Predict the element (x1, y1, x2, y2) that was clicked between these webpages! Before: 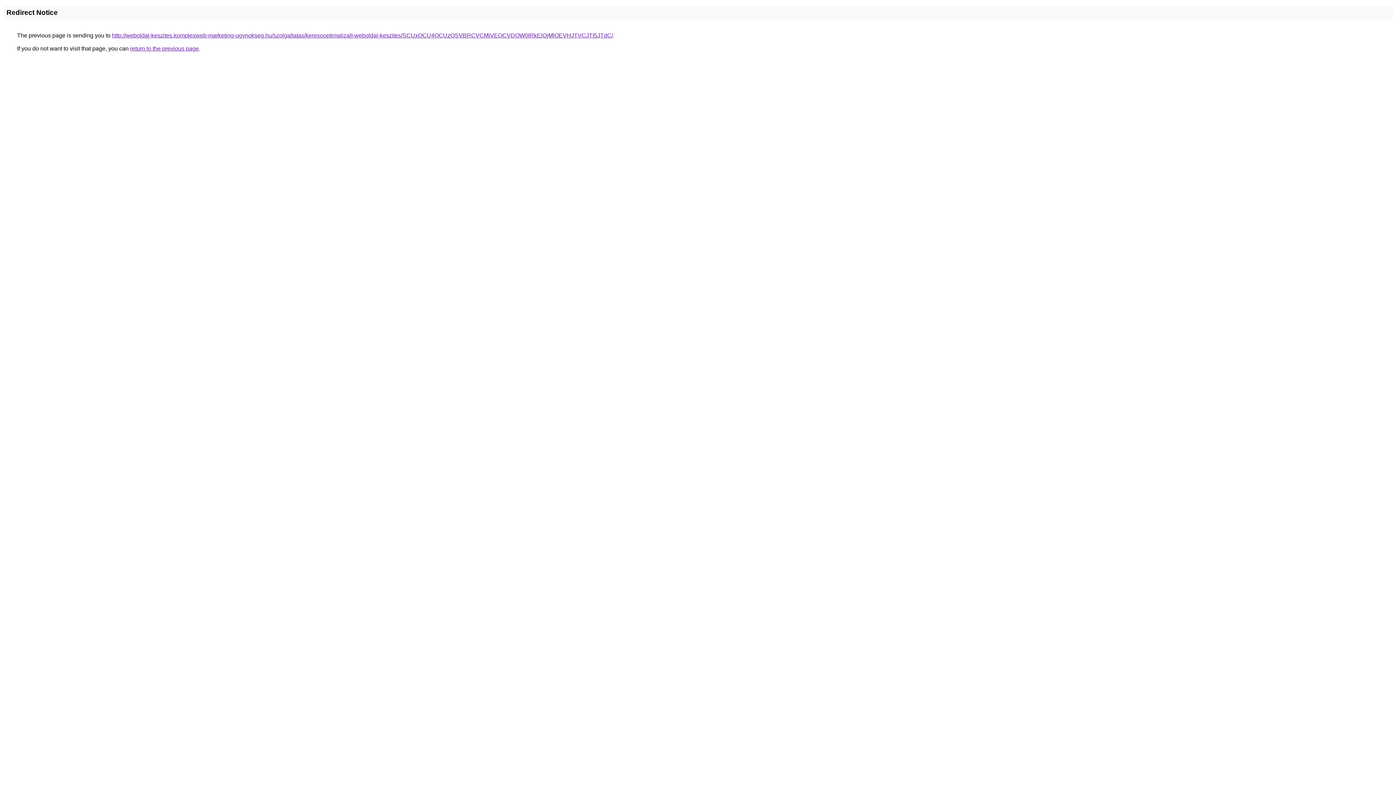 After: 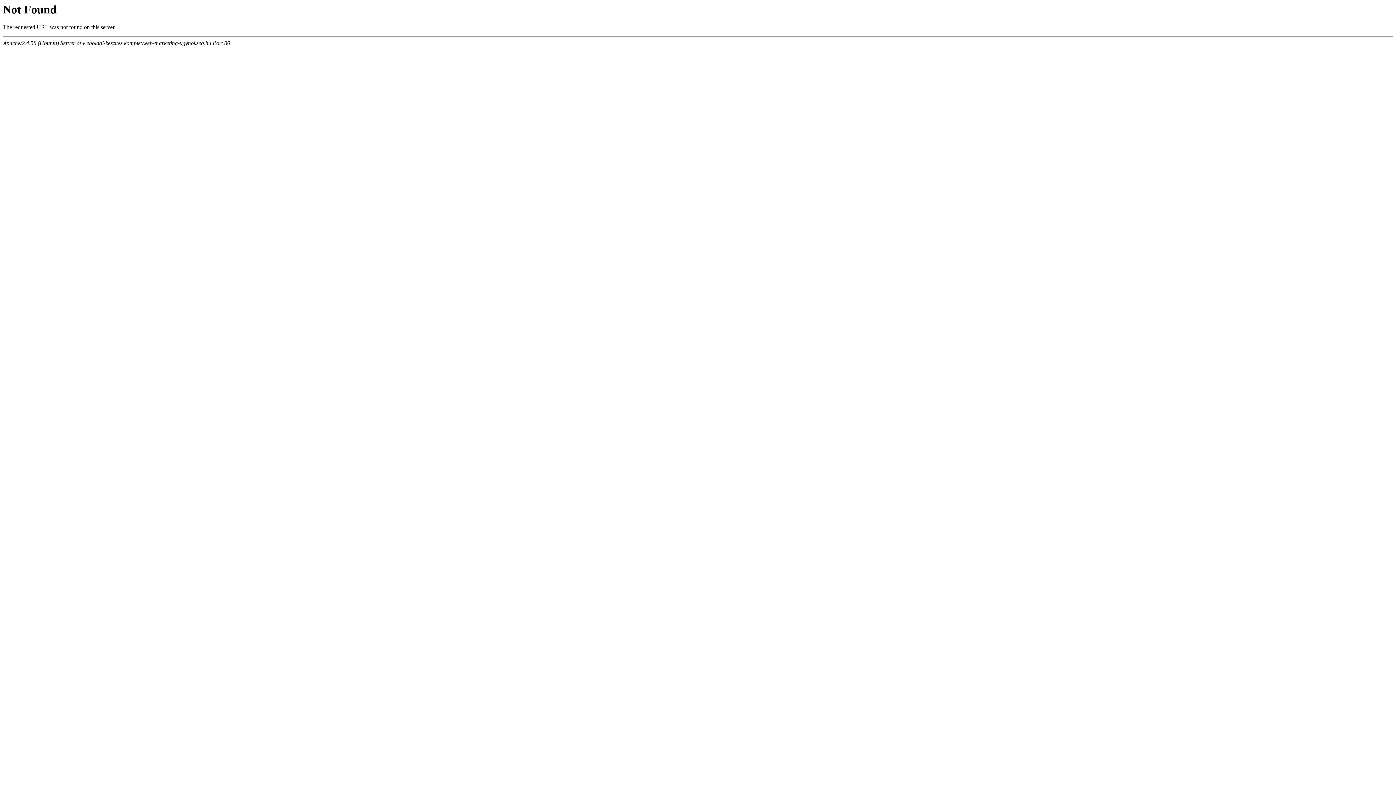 Action: label: http://weboldal-keszites.komplexweb-marketing-ugynokseg.hu/szolgaltatas/keresooptimalizalt-weboldal-keszites/SCUxOCU4OCUzQSVBRCVCMiVEOCVDOW0lRkElQjMlOEVHJTVCJTI5JTdC/ bbox: (112, 32, 613, 38)